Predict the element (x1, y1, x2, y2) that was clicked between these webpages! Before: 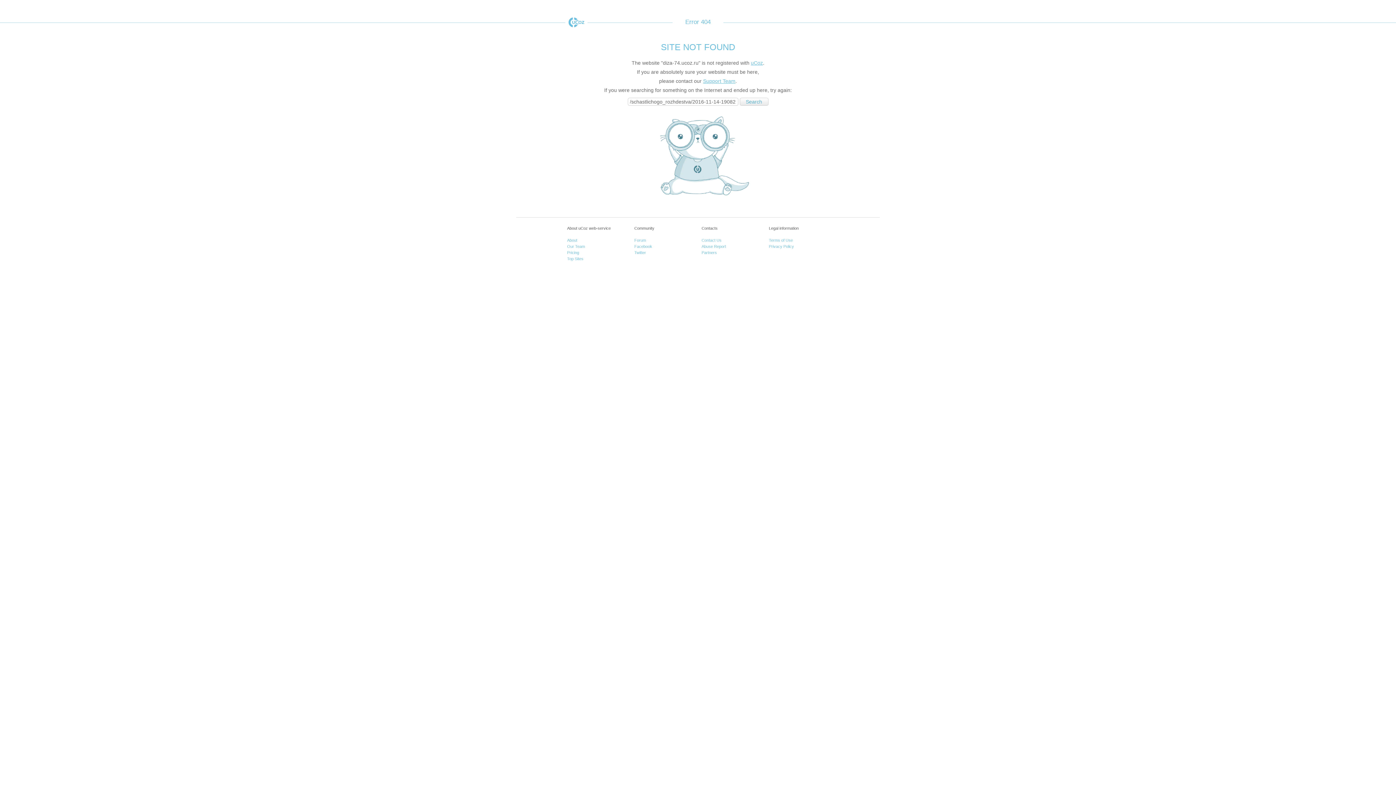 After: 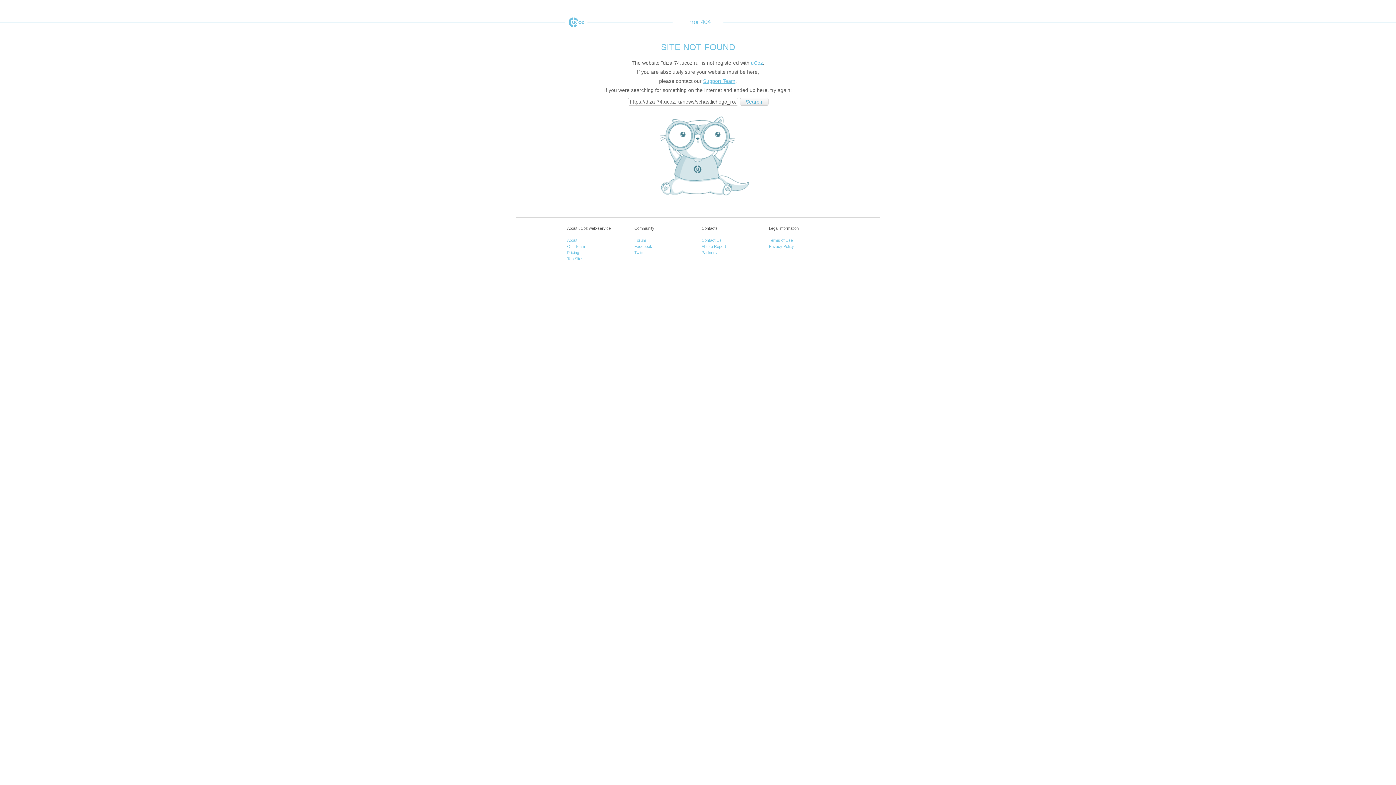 Action: bbox: (751, 60, 763, 65) label: uCoz